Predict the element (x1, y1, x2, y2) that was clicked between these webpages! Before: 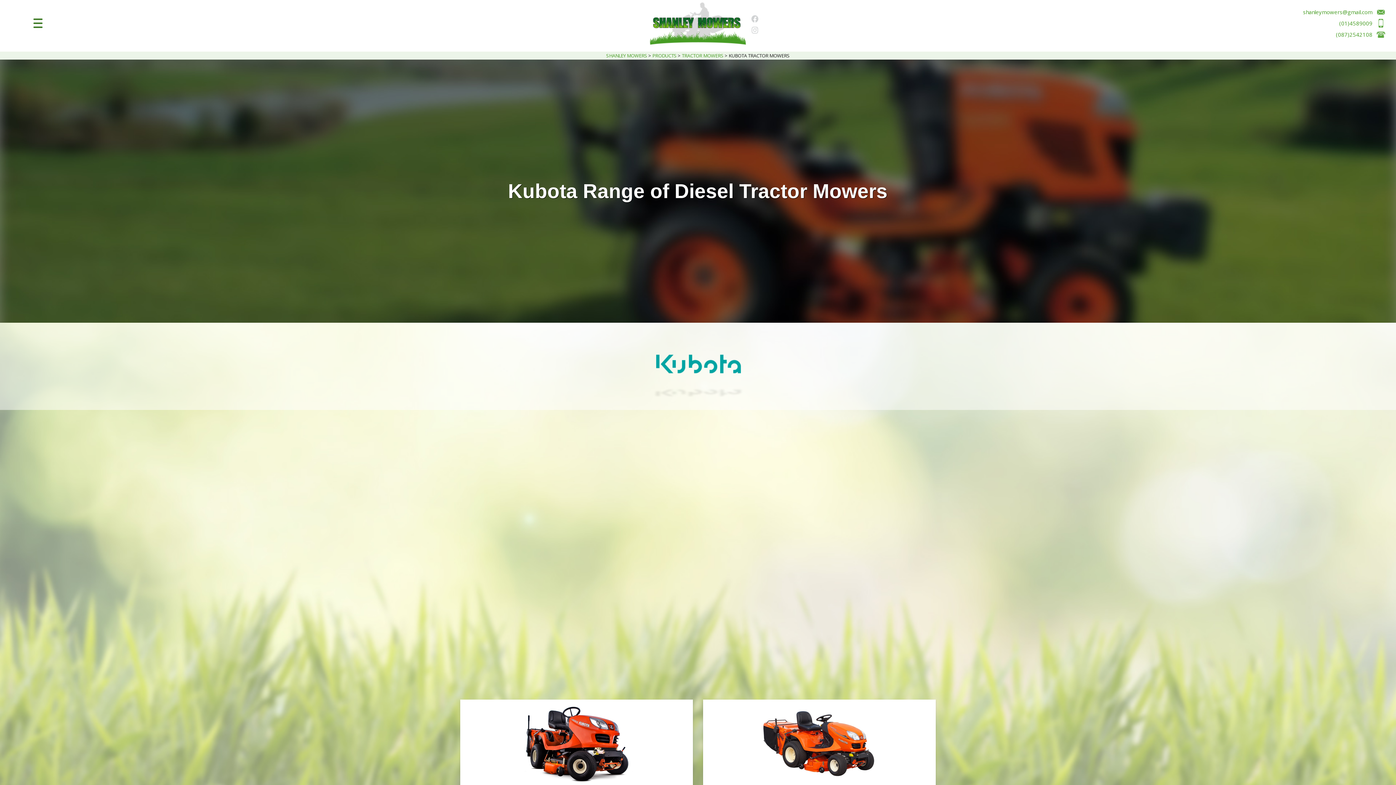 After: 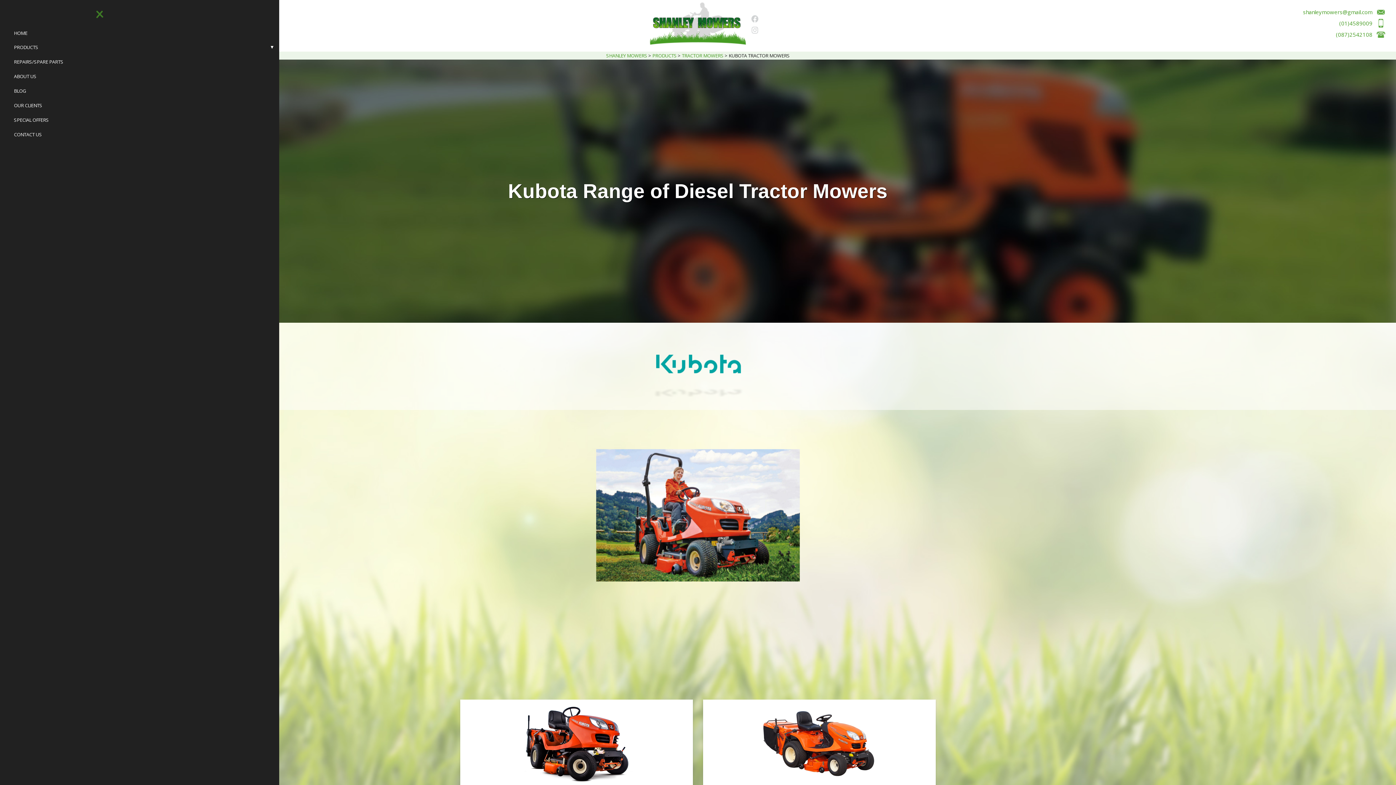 Action: bbox: (27, 13, 47, 33) label: Menu